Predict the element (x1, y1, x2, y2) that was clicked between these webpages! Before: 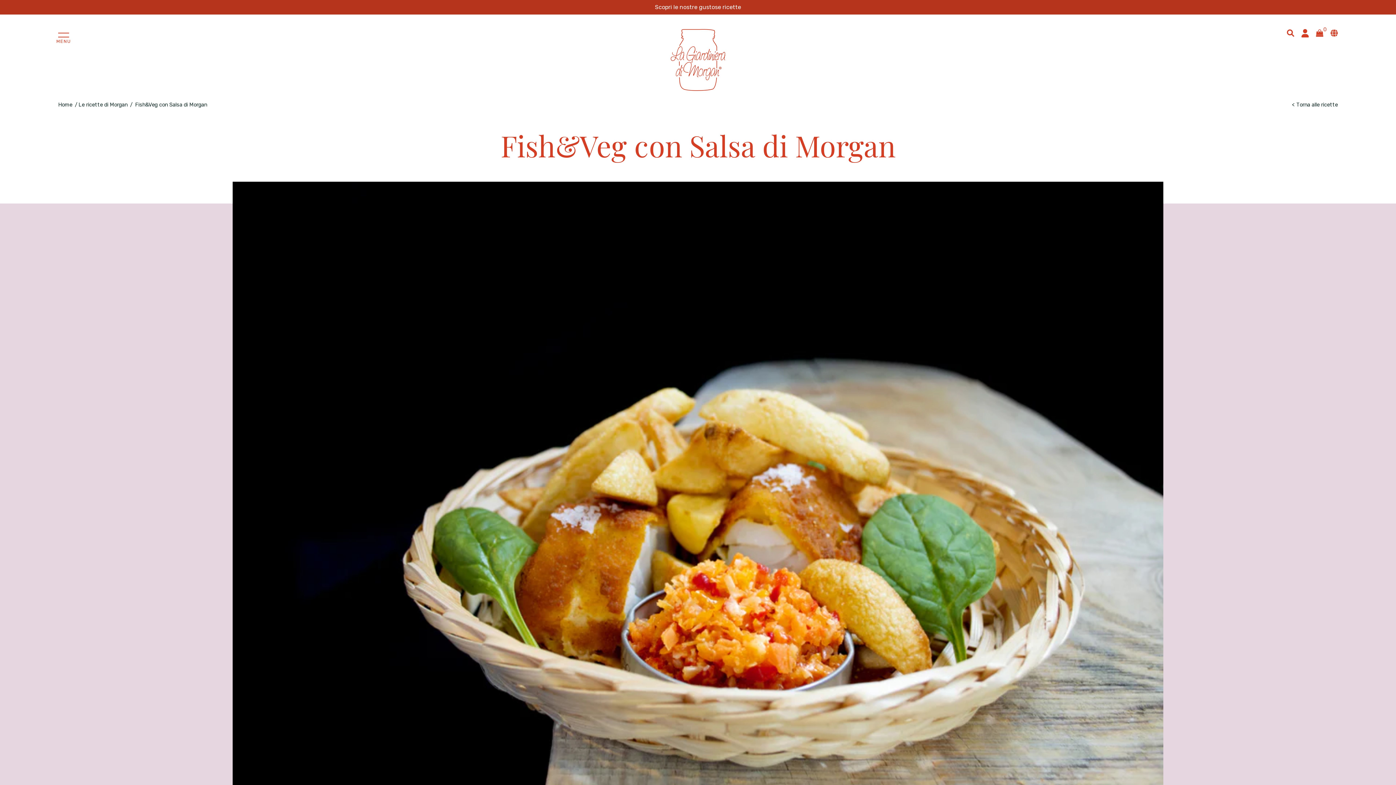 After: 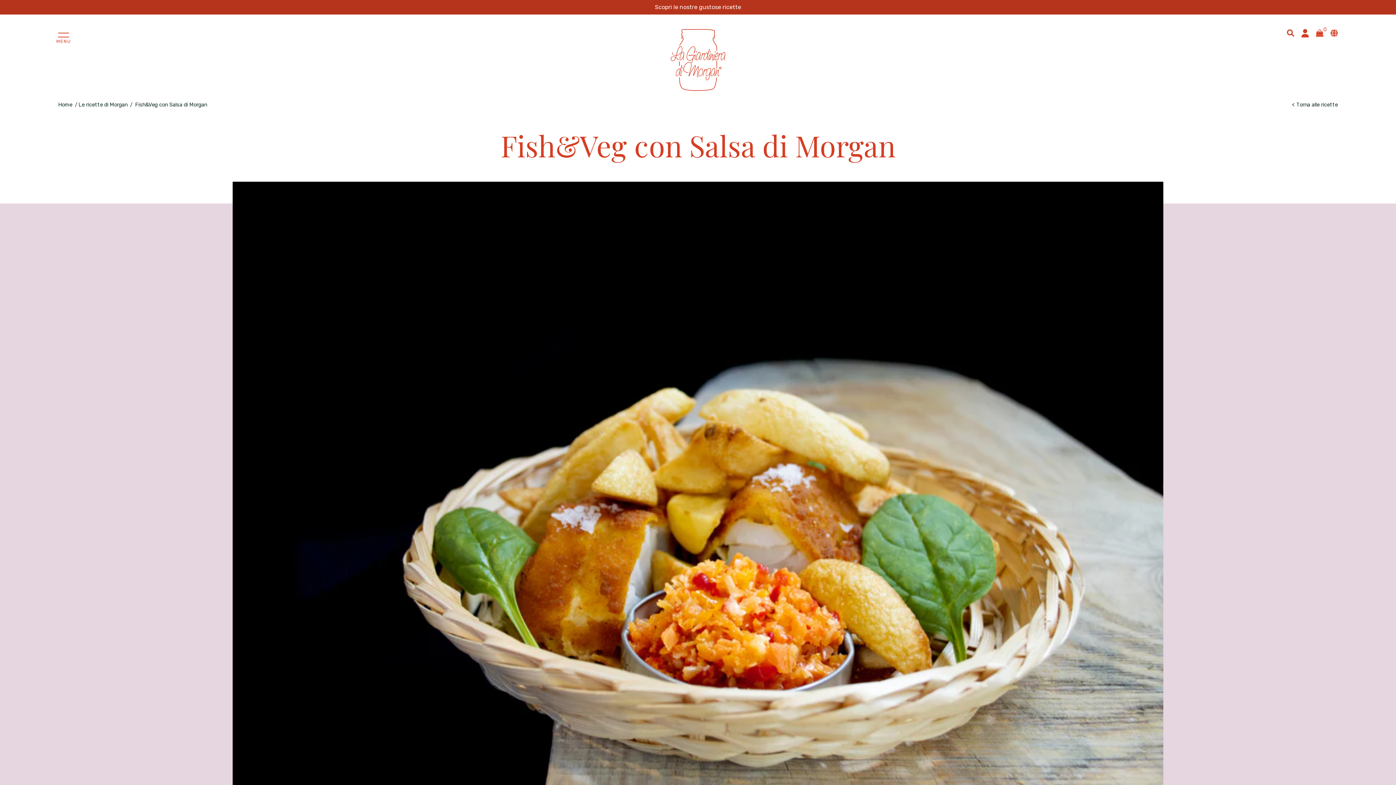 Action: bbox: (135, 101, 207, 108) label: Fish&Veg con Salsa di Morgan